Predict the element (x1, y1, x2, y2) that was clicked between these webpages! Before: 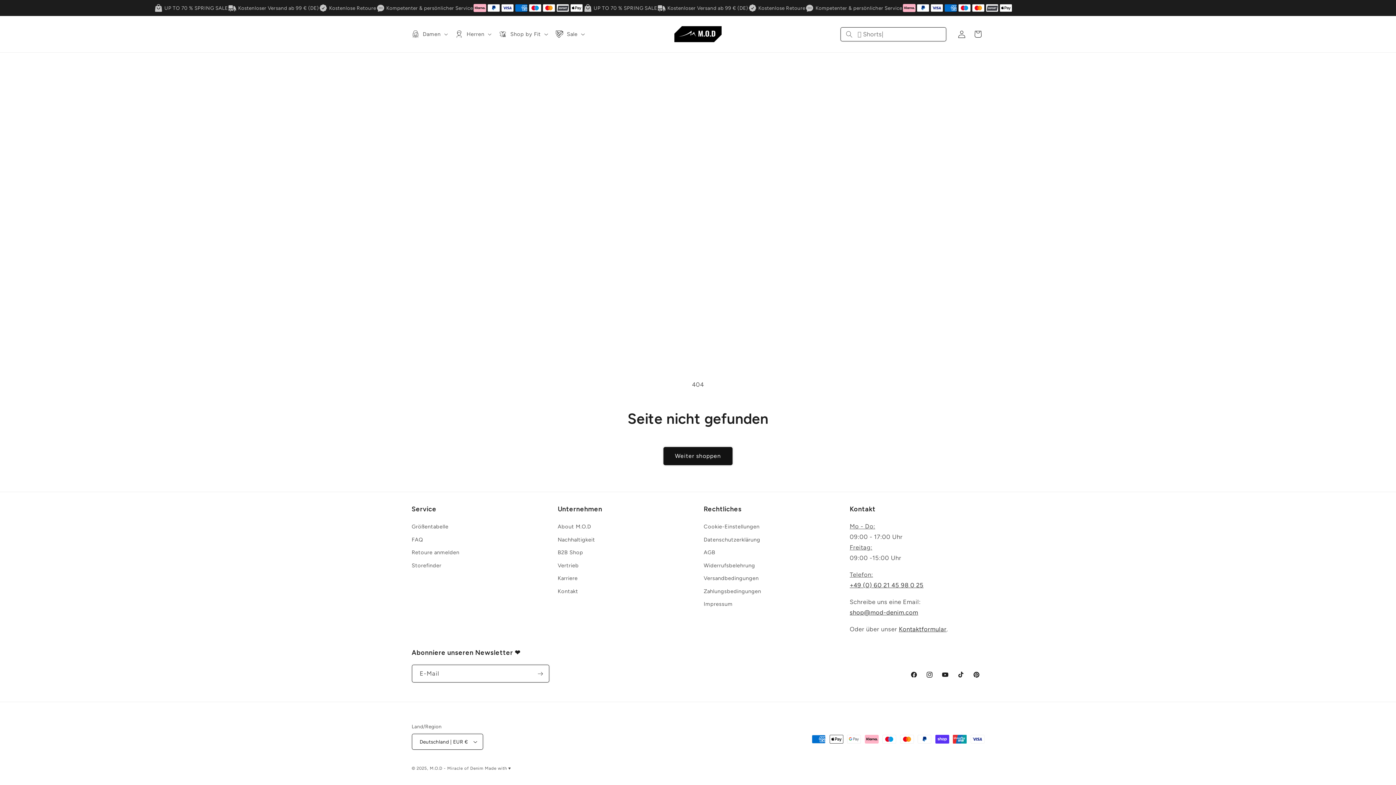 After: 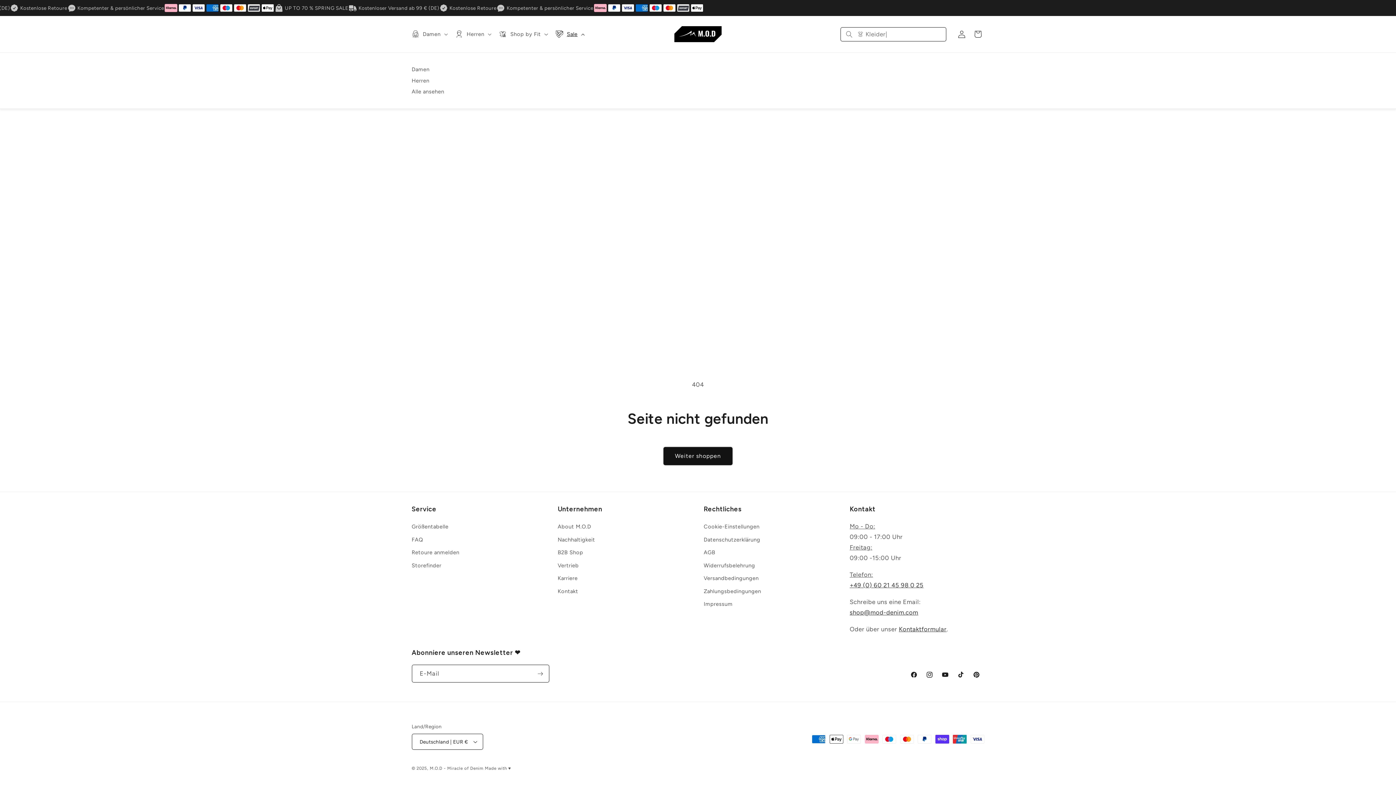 Action: label: Sale bbox: (551, 25, 588, 42)